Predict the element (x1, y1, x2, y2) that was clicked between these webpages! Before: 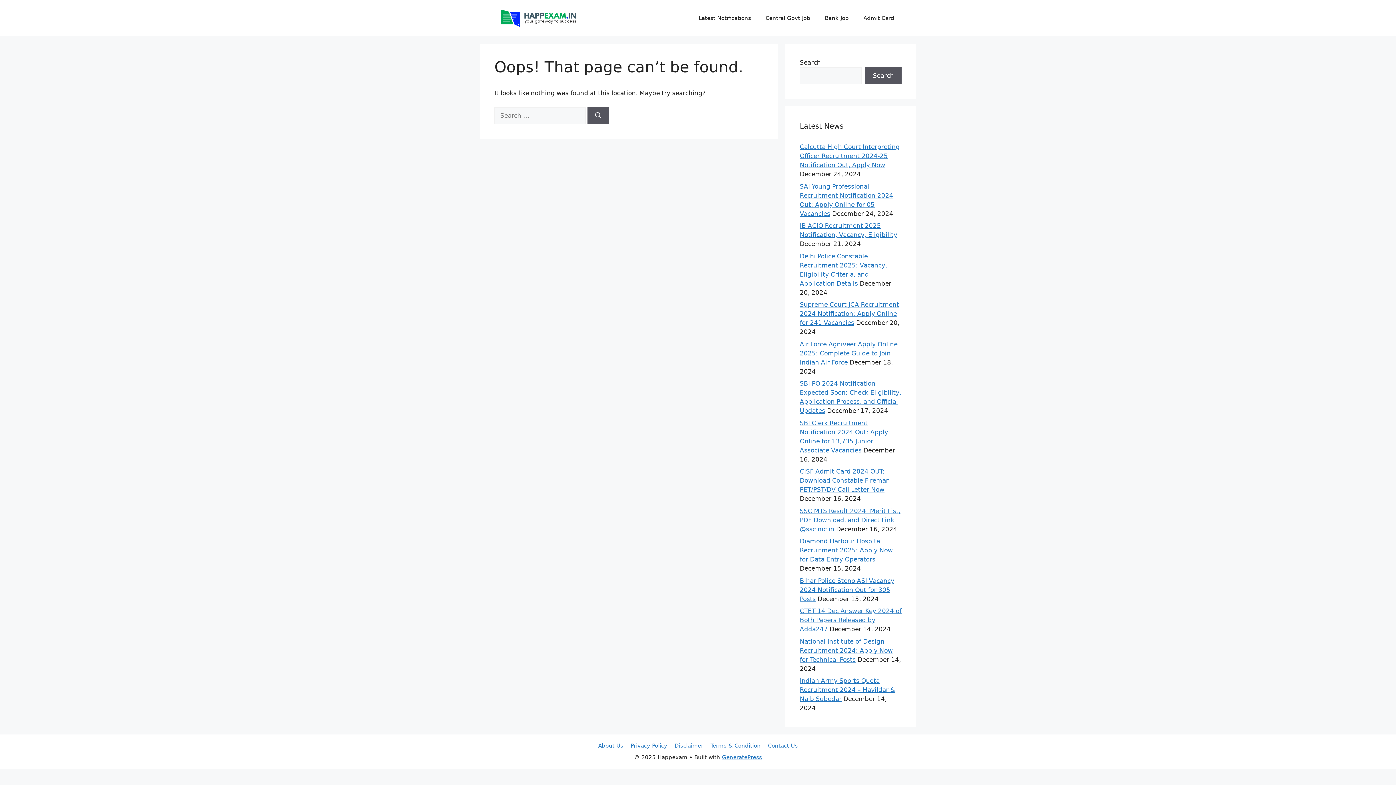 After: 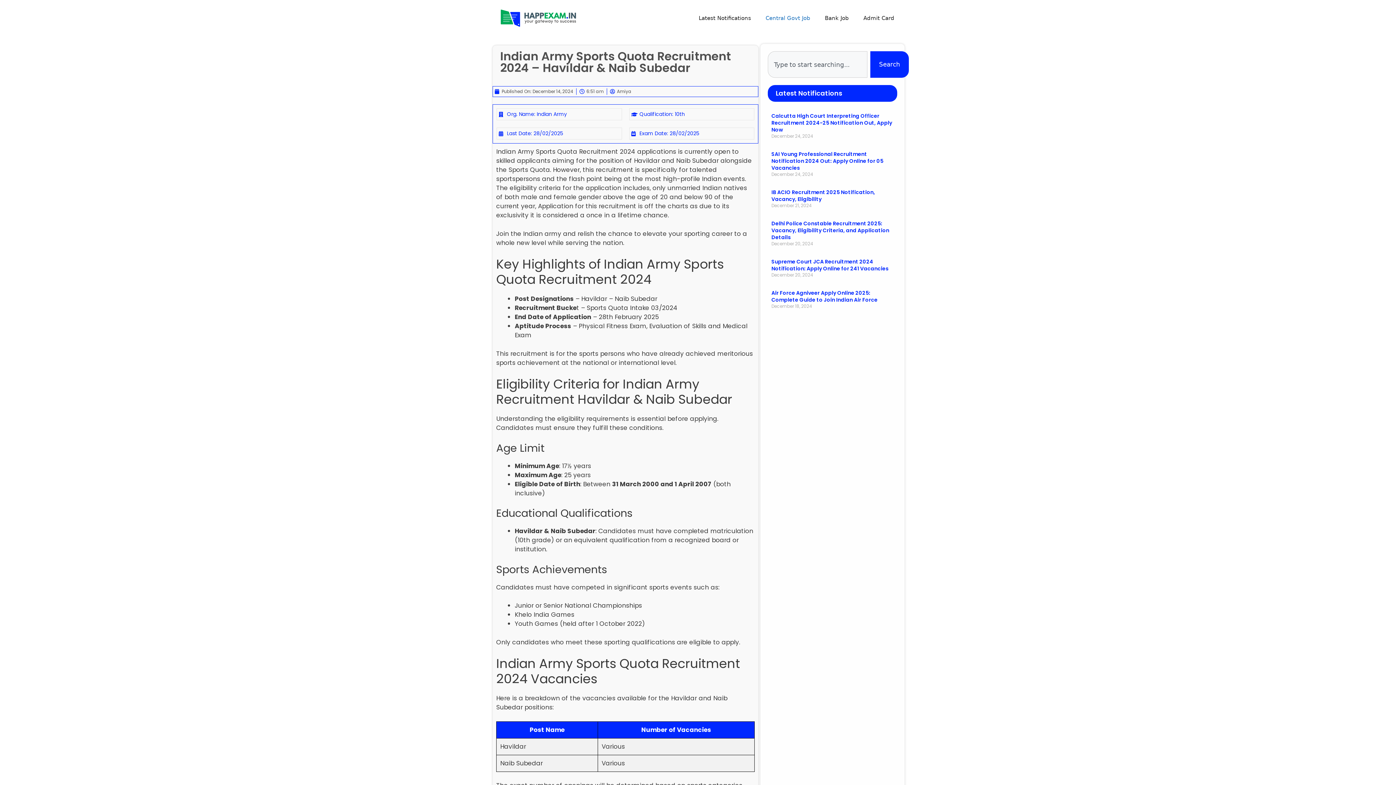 Action: label: Indian Army Sports Quota Recruitment 2024 – Havildar & Naib Subedar bbox: (800, 677, 895, 702)